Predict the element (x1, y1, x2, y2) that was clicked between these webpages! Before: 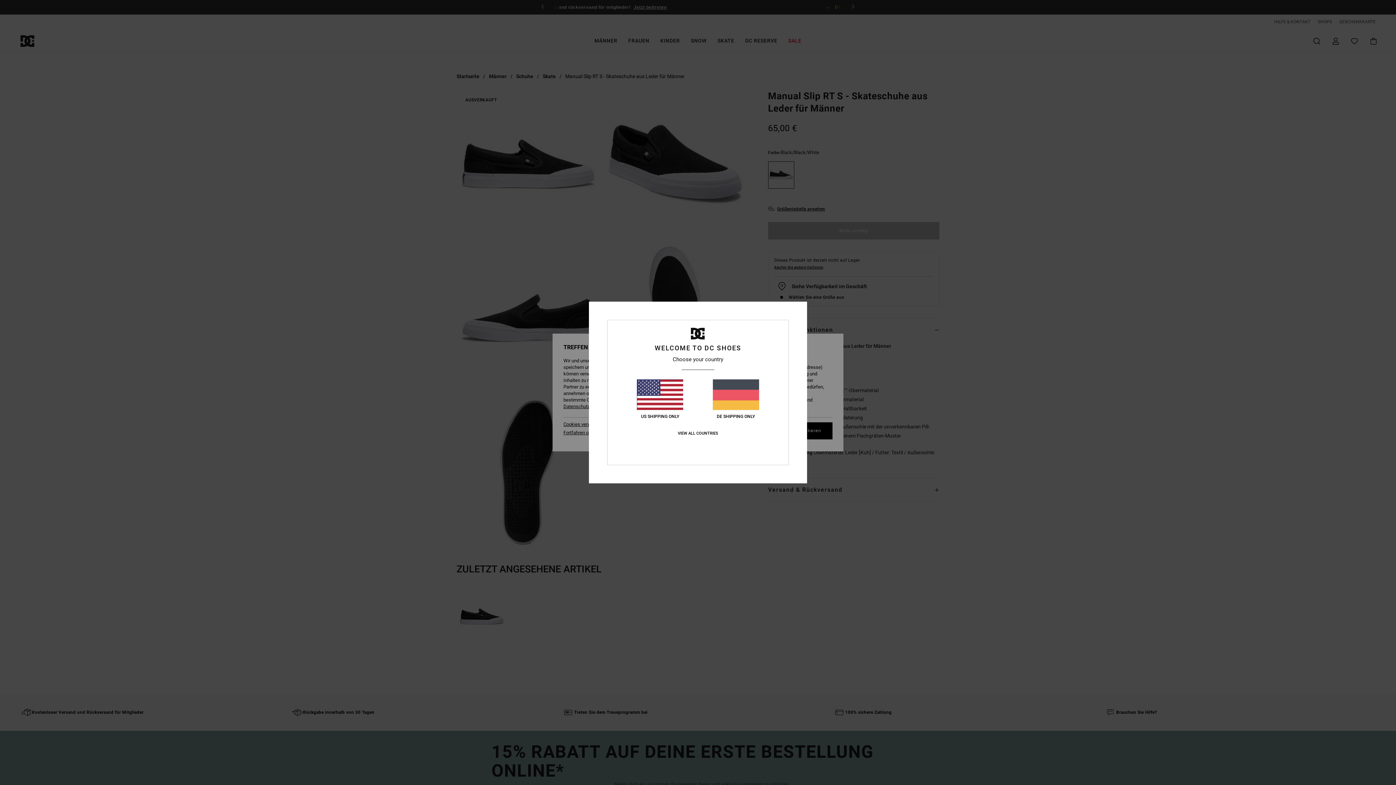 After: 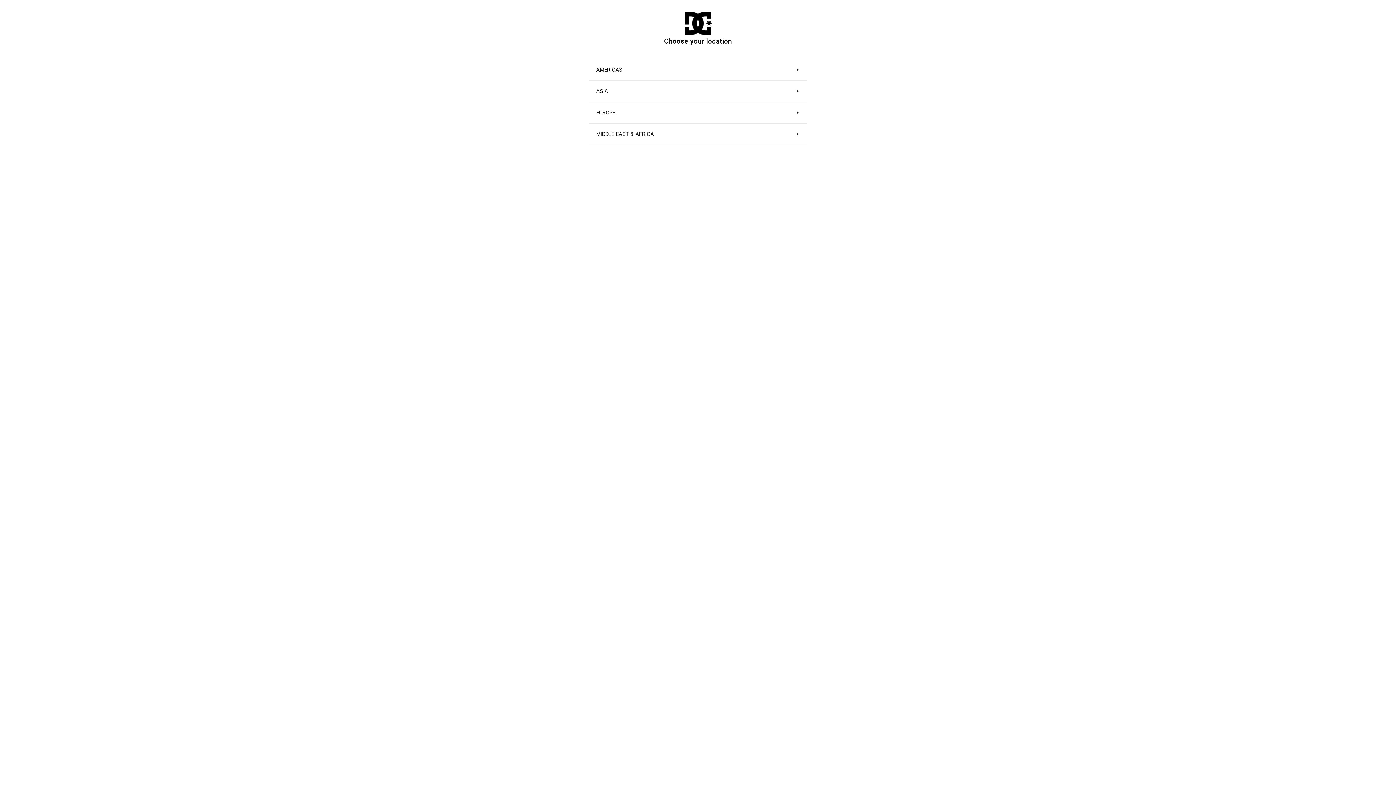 Action: label: VIEW ALL COUNTRIES bbox: (677, 431, 718, 436)